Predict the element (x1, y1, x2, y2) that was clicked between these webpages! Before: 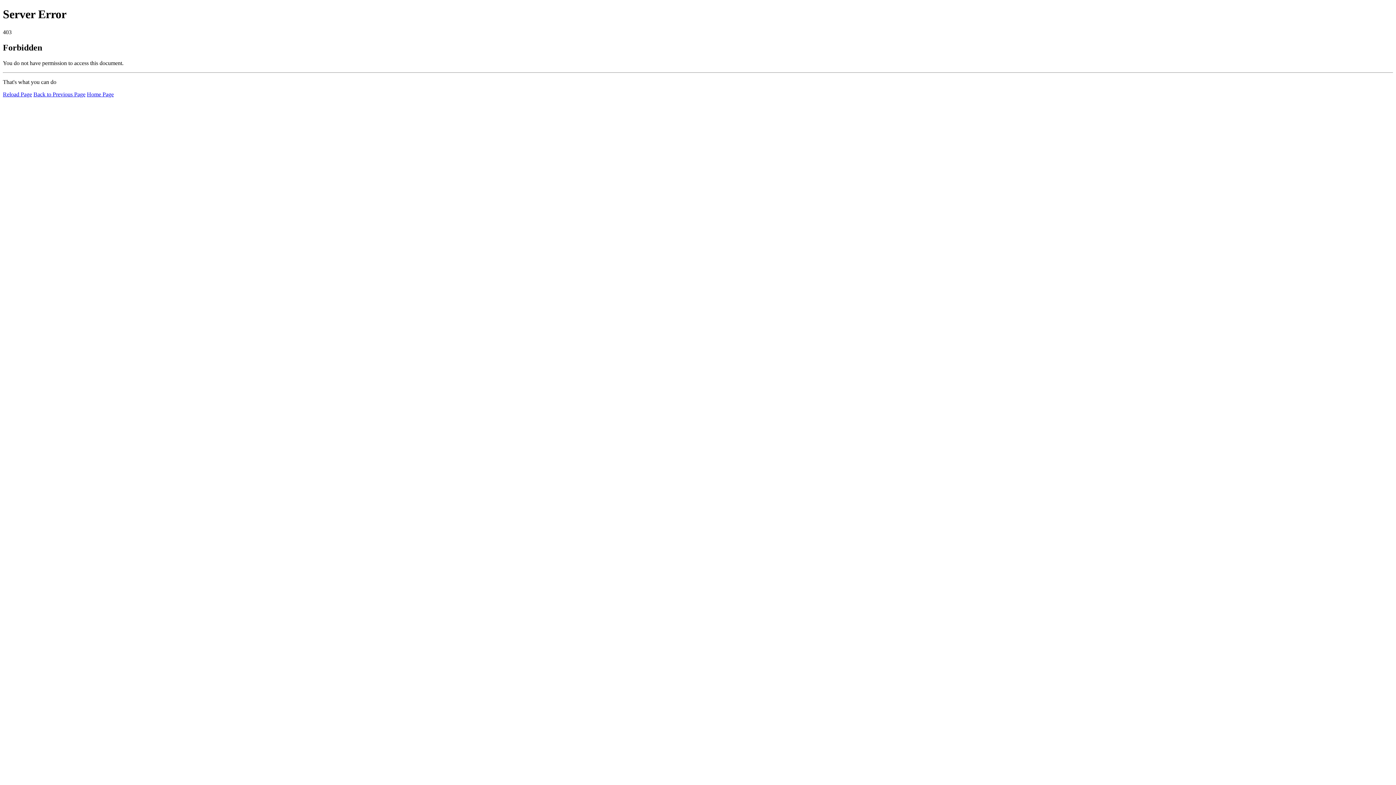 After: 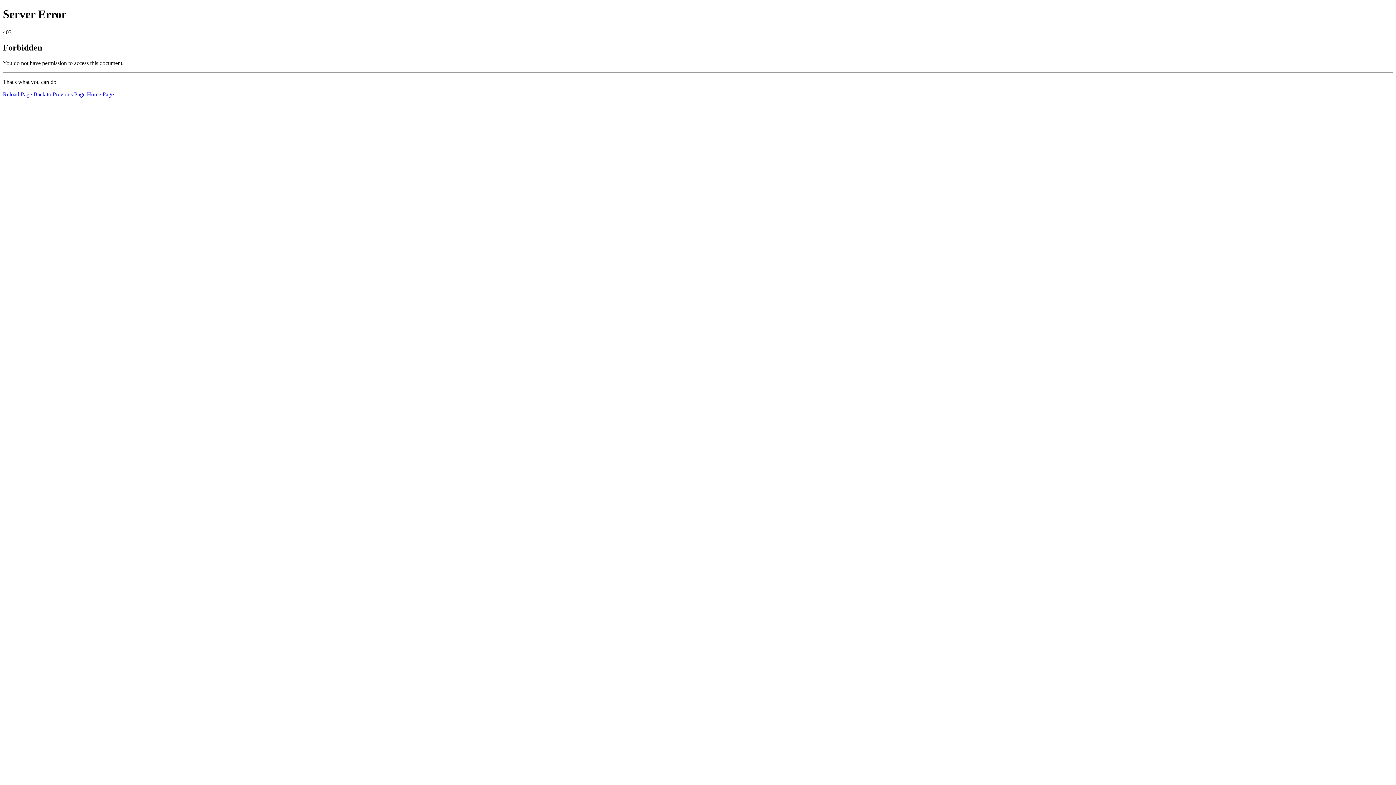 Action: bbox: (2, 91, 32, 97) label: Reload Page